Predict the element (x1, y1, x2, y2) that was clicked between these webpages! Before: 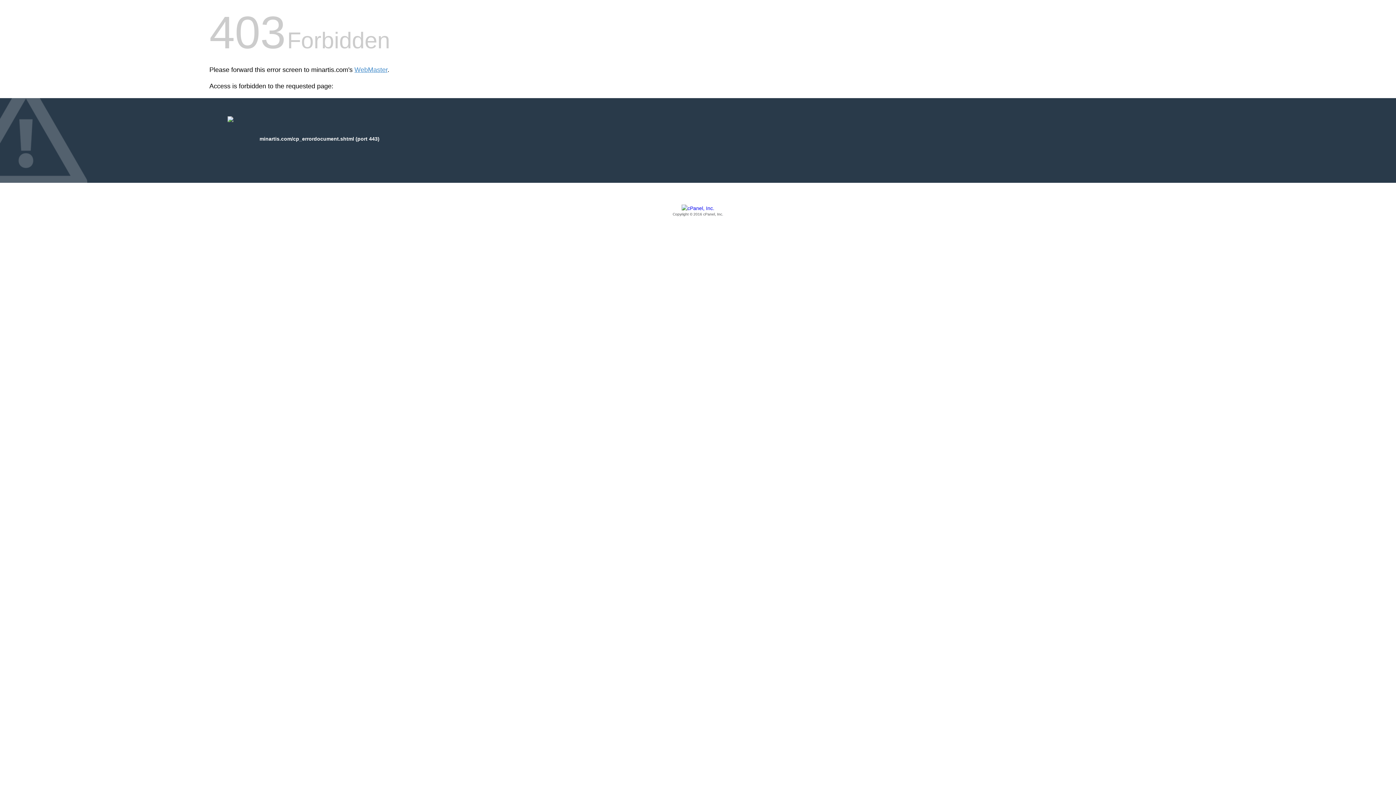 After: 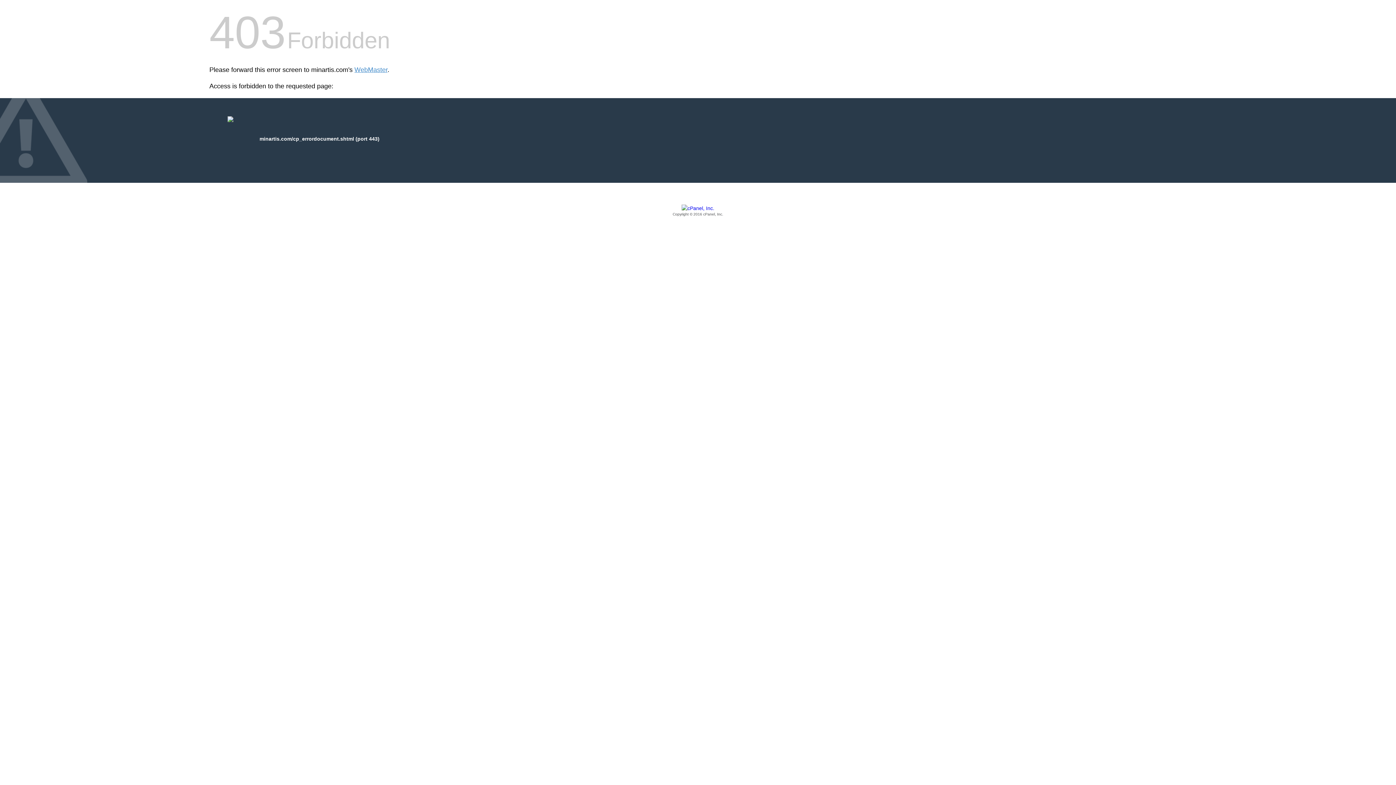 Action: bbox: (209, 205, 1186, 217) label: Copyright © 2016 cPanel, Inc.